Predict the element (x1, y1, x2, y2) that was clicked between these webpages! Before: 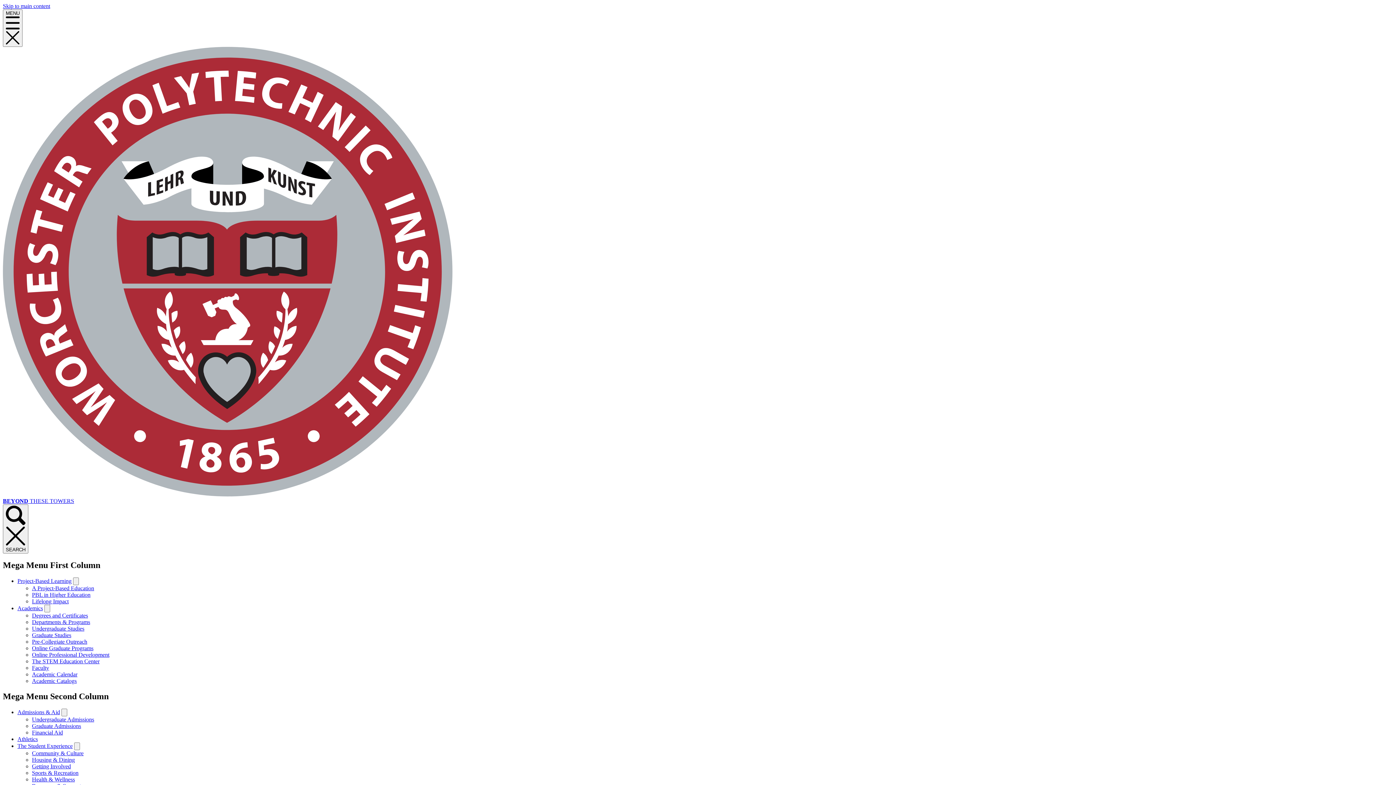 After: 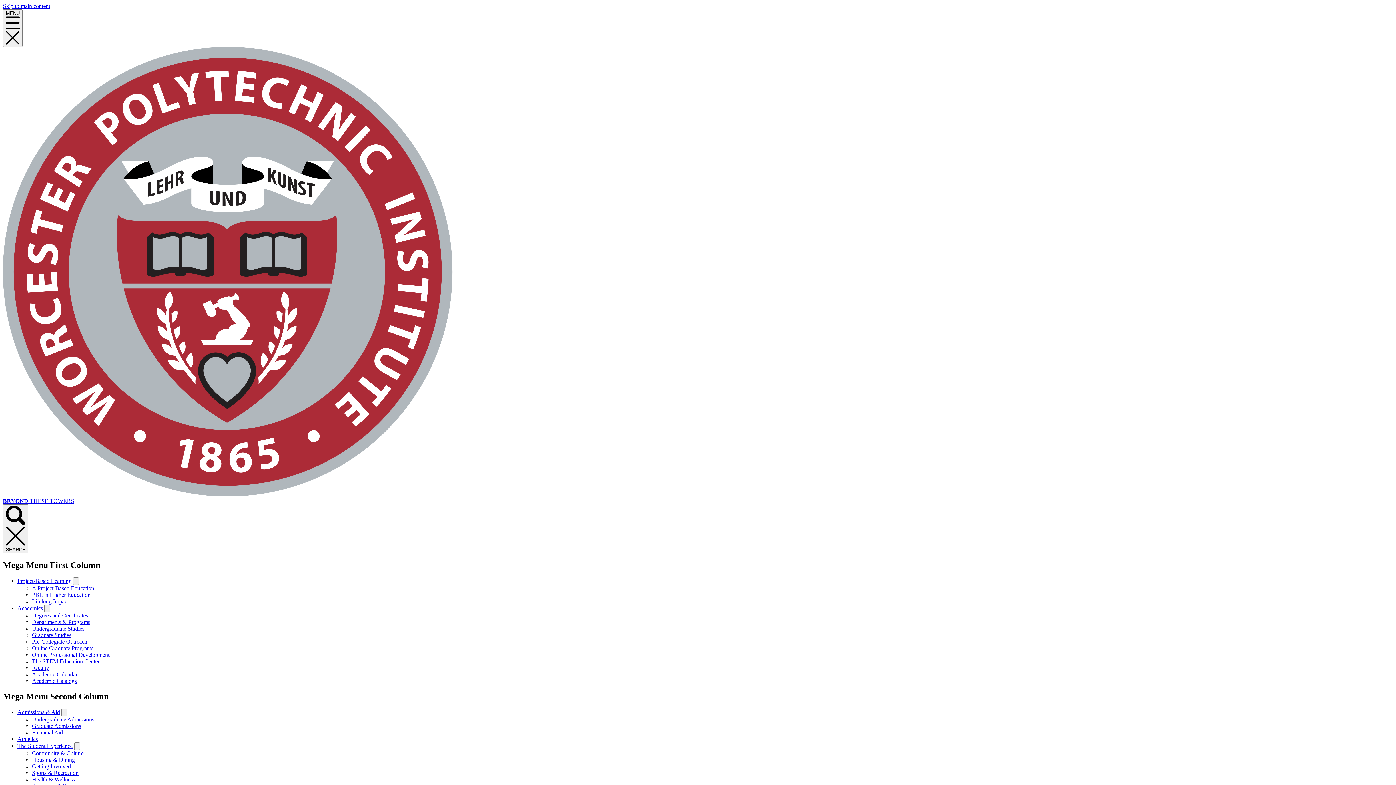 Action: label: Health & Wellness bbox: (32, 776, 74, 782)